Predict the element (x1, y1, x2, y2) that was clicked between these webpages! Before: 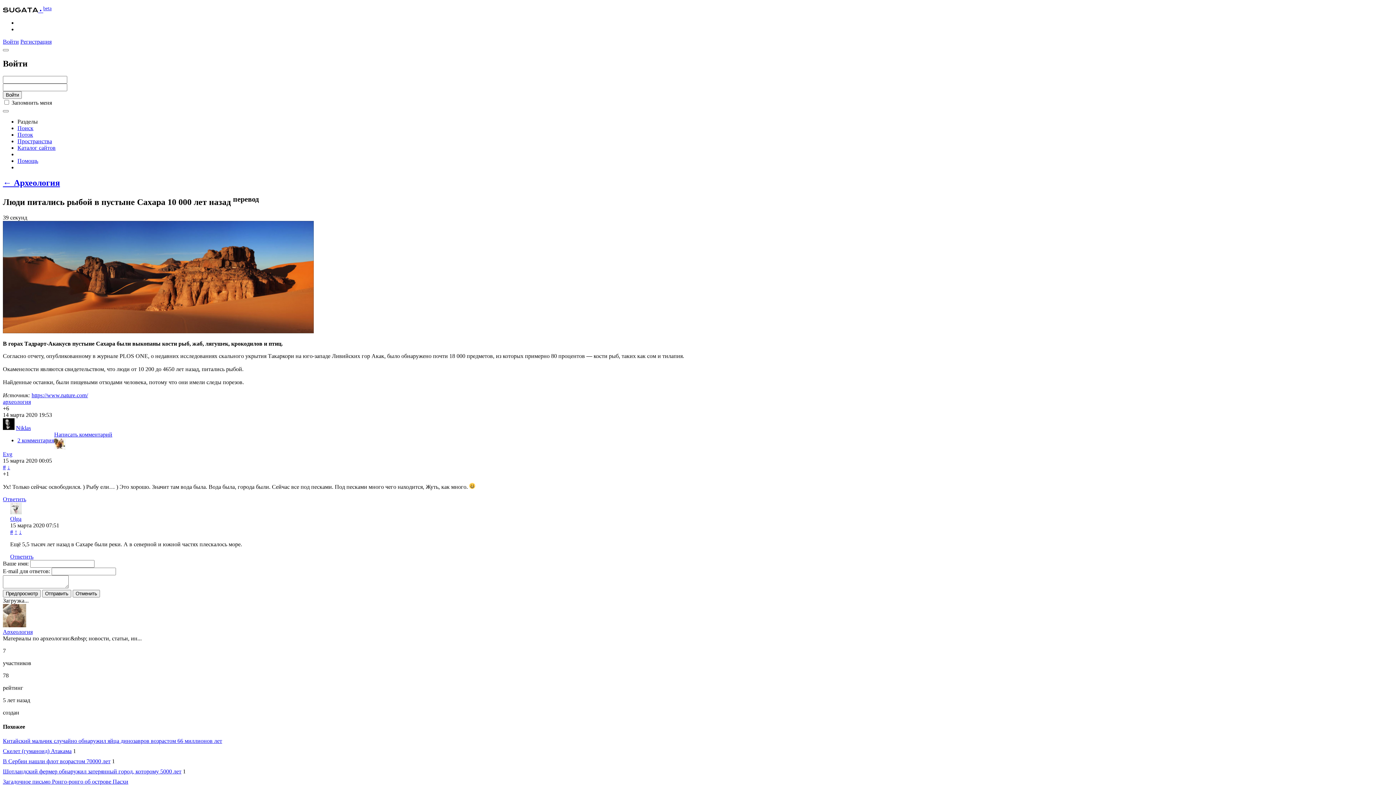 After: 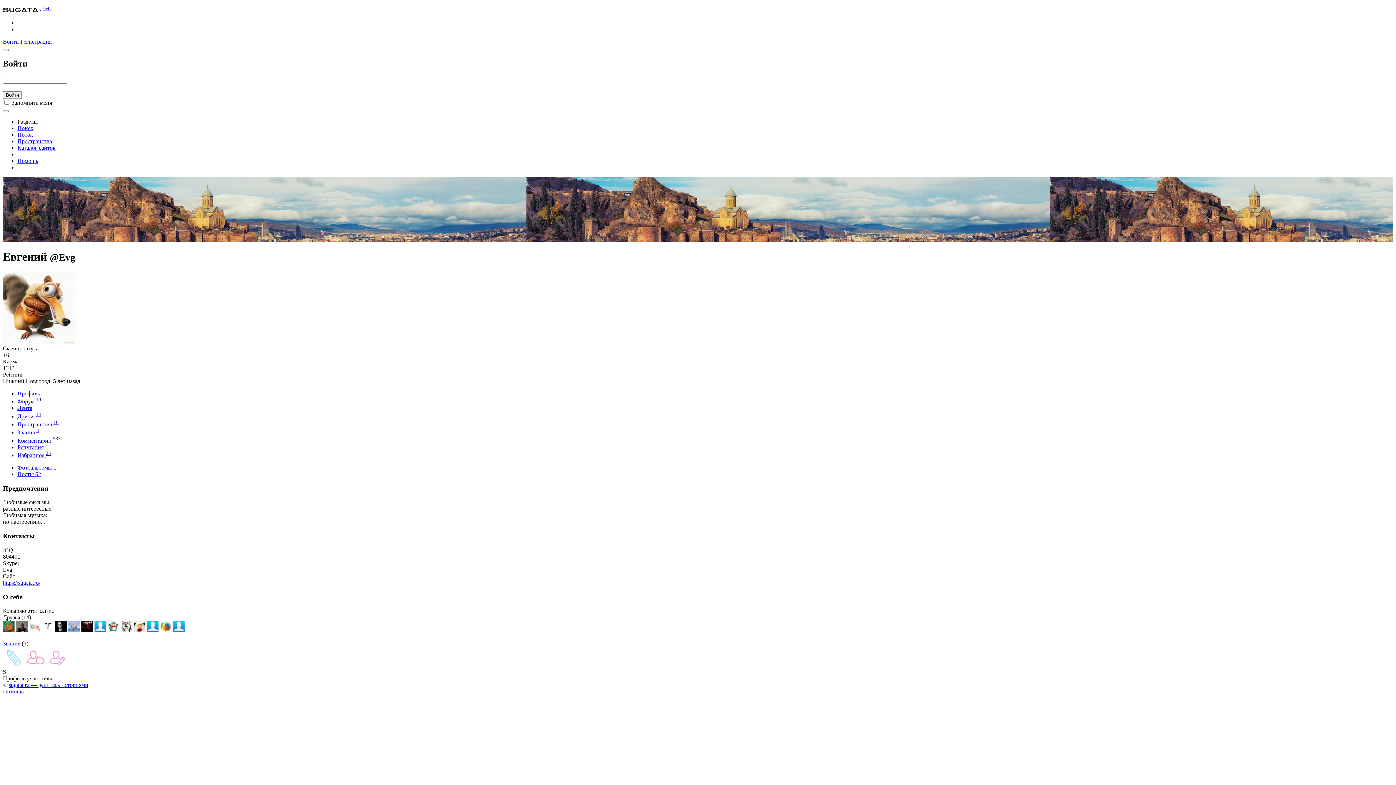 Action: label: Evg bbox: (2, 451, 12, 457)